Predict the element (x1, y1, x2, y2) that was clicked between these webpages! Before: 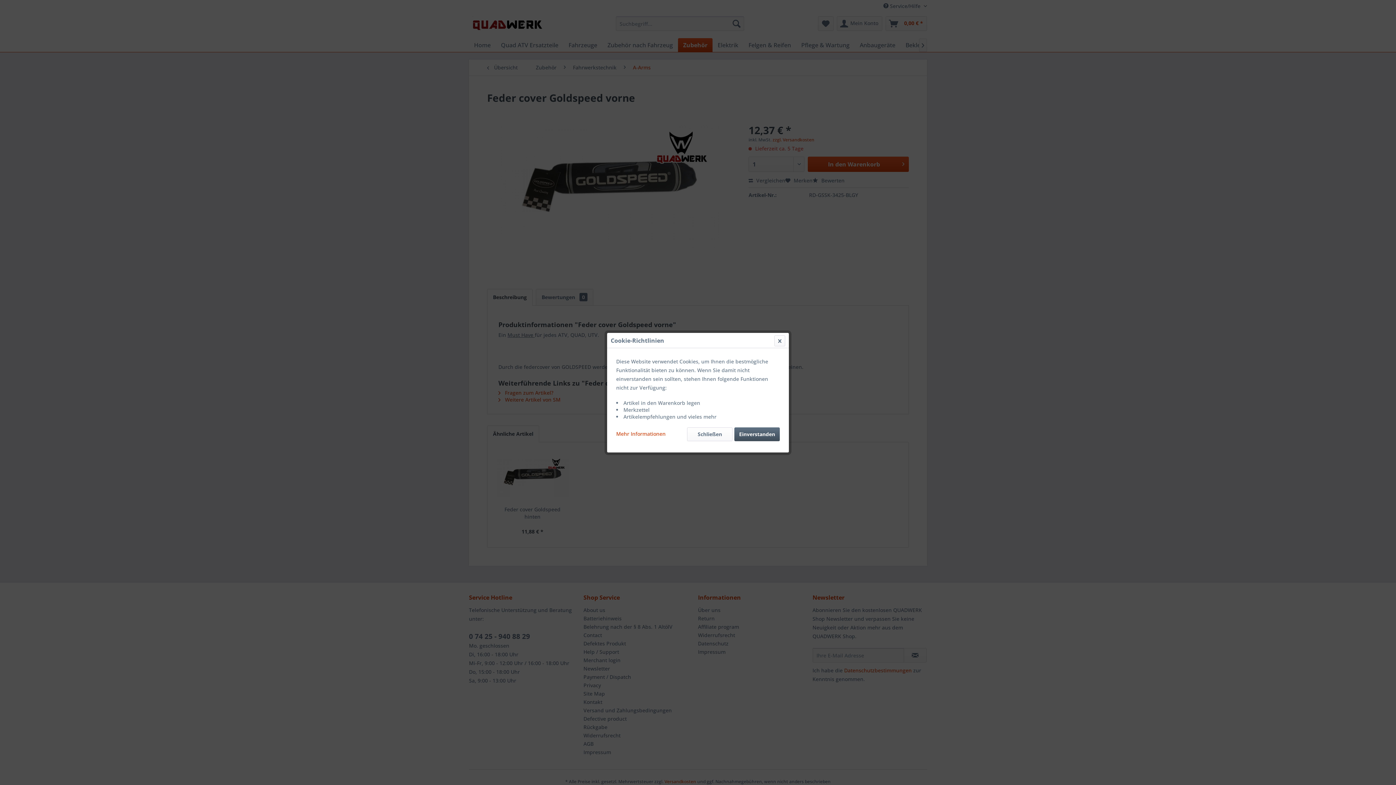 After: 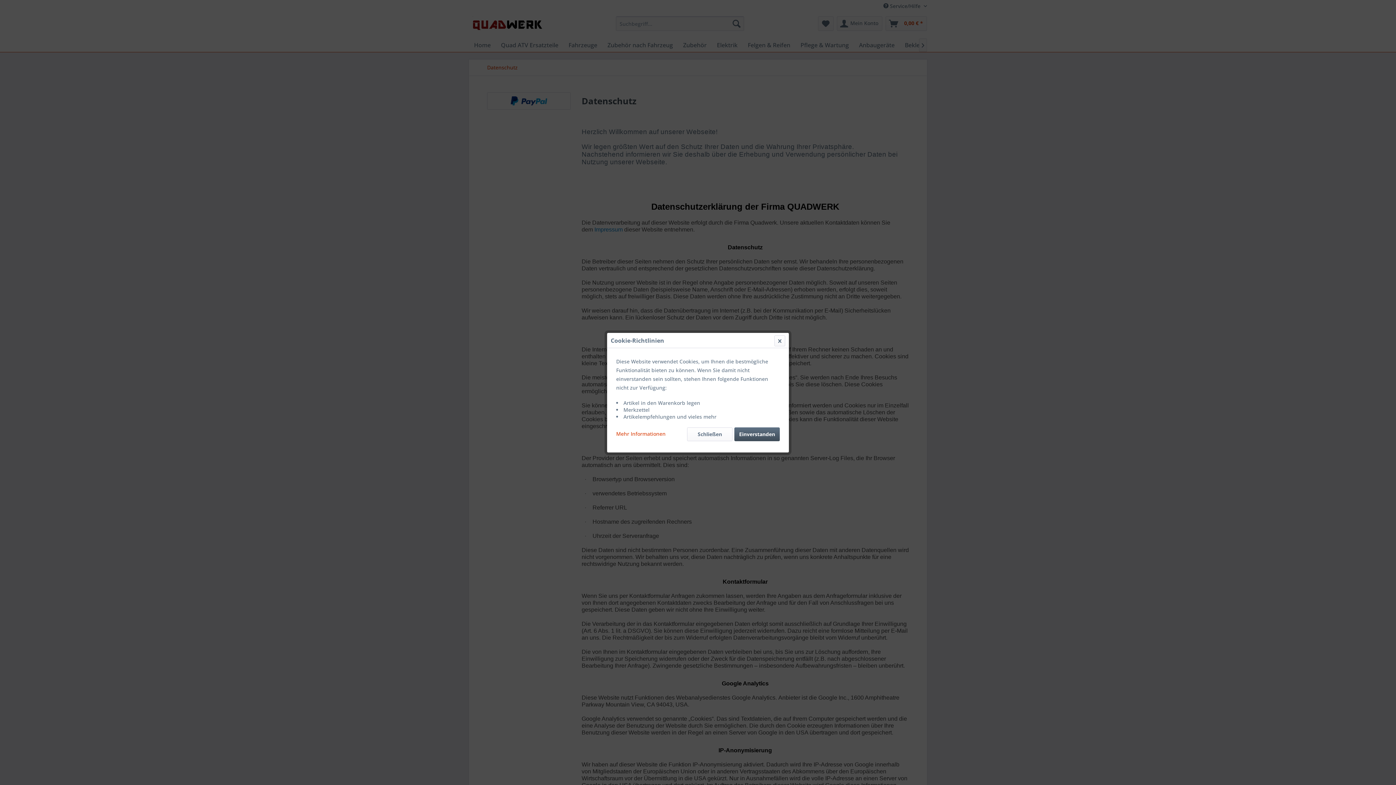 Action: label: Mehr Informationen bbox: (616, 427, 665, 437)